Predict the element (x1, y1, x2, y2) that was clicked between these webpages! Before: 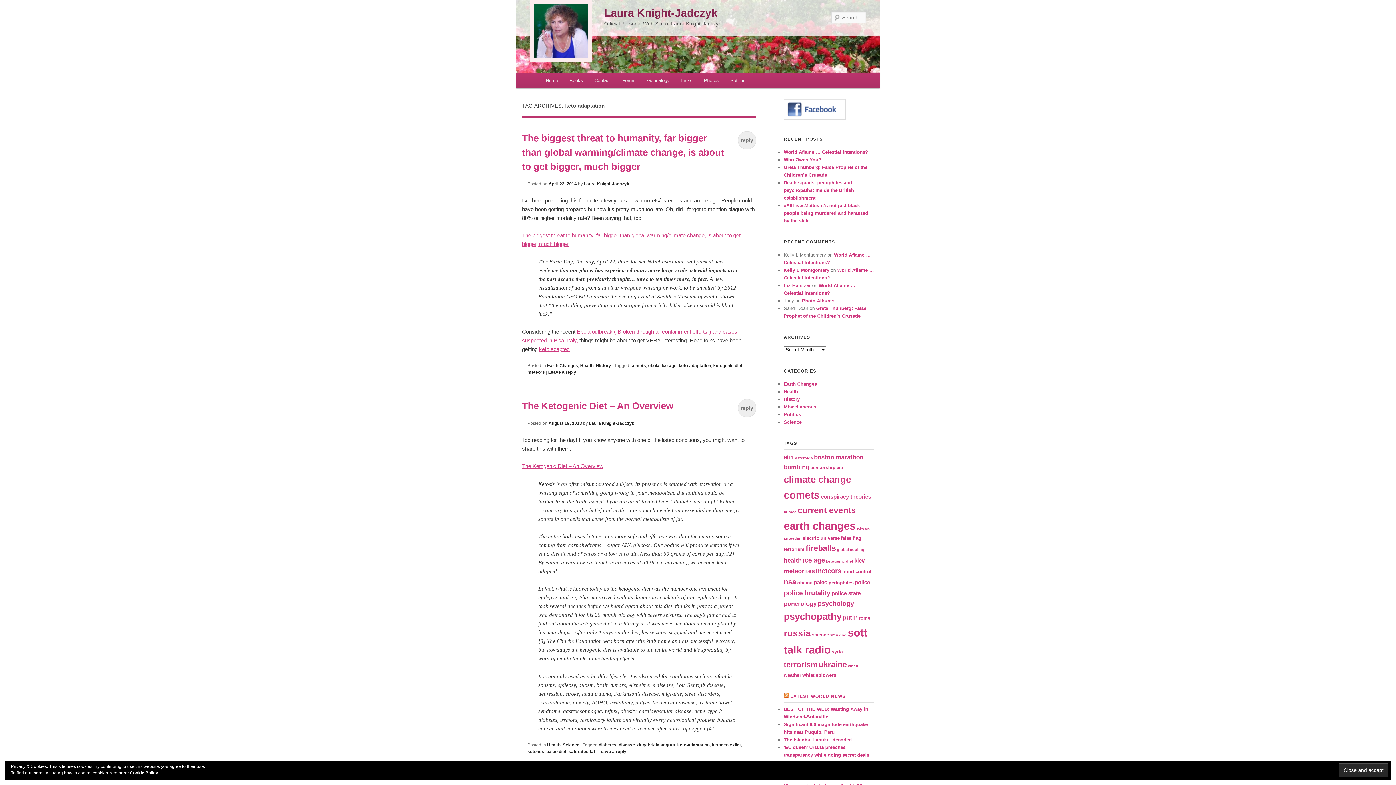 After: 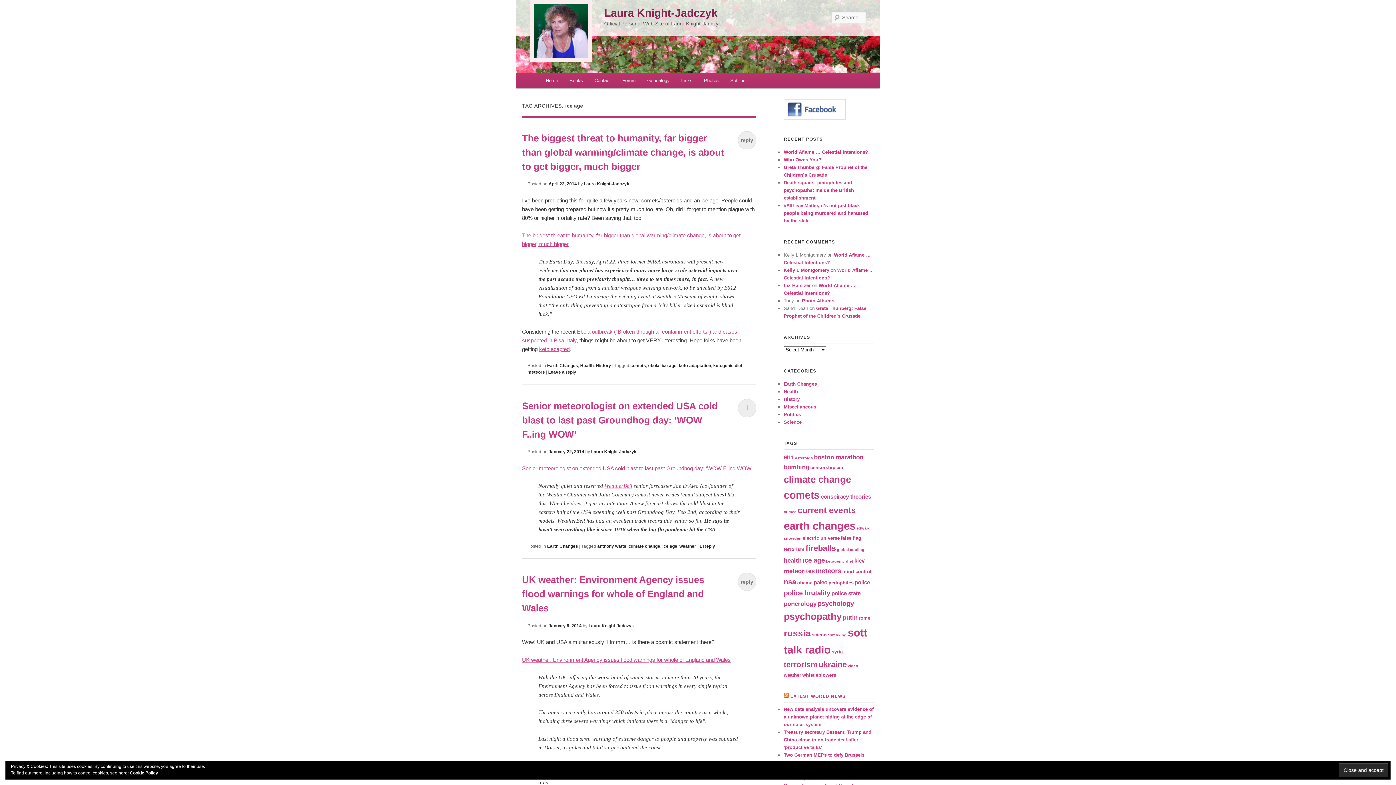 Action: label: ice age (8 items) bbox: (802, 556, 825, 564)